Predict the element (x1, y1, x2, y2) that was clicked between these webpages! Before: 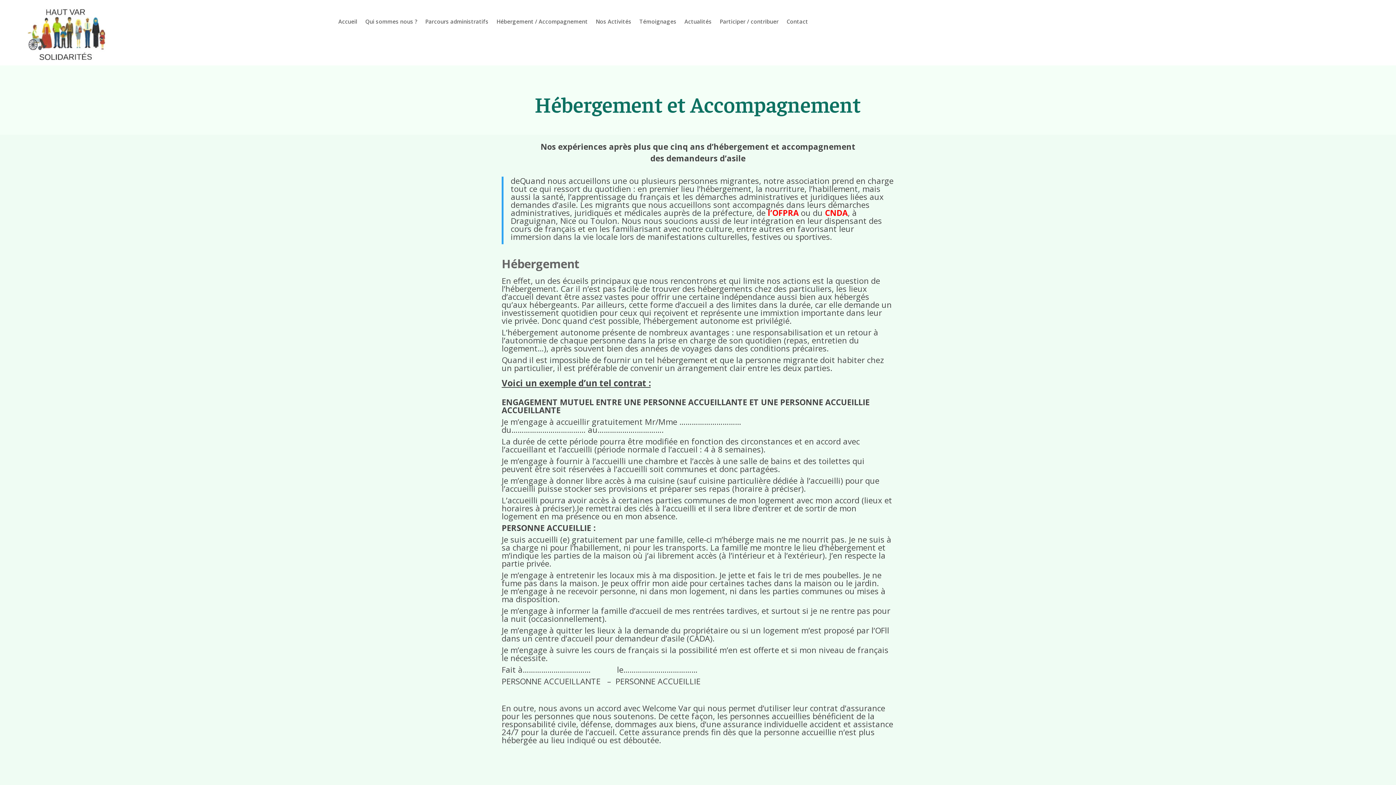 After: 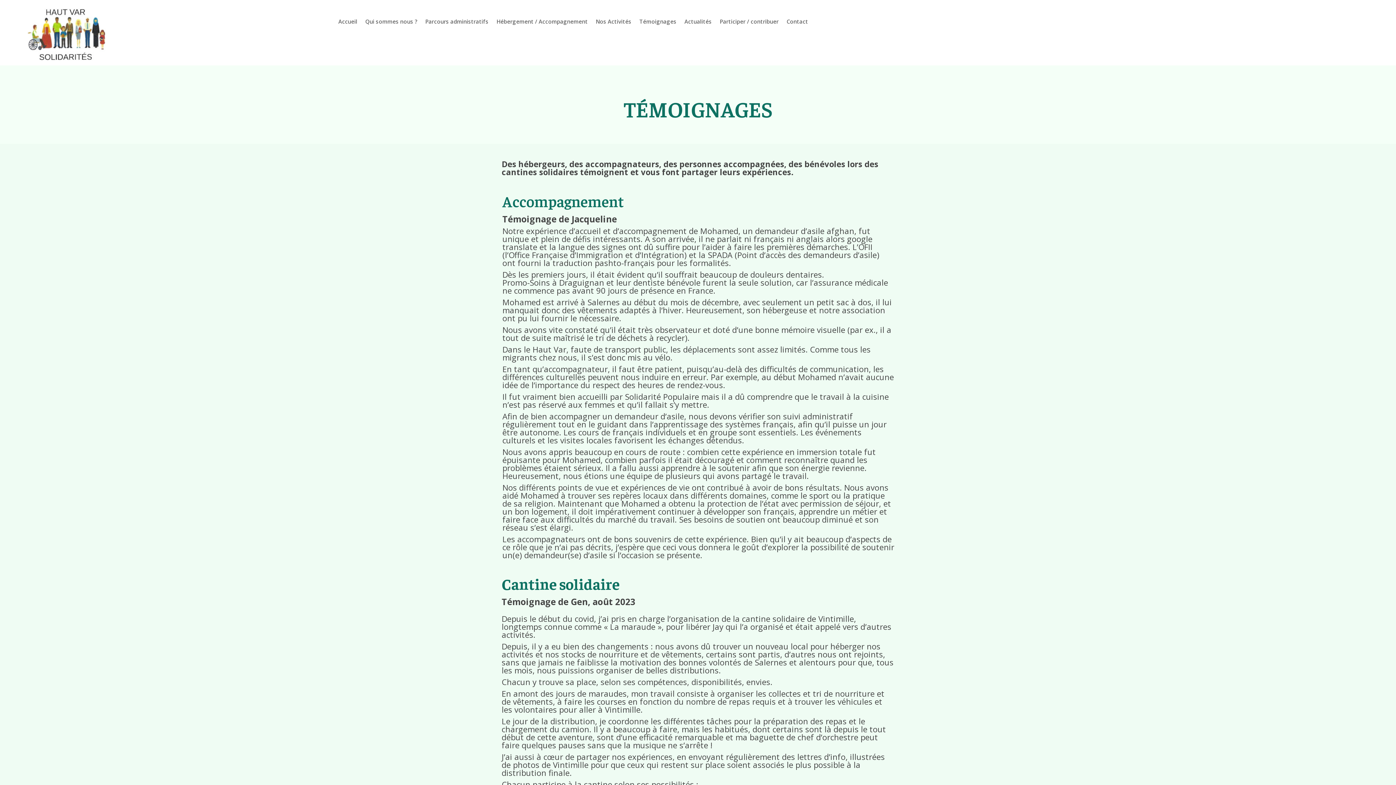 Action: bbox: (639, 18, 676, 26) label: Témoignages